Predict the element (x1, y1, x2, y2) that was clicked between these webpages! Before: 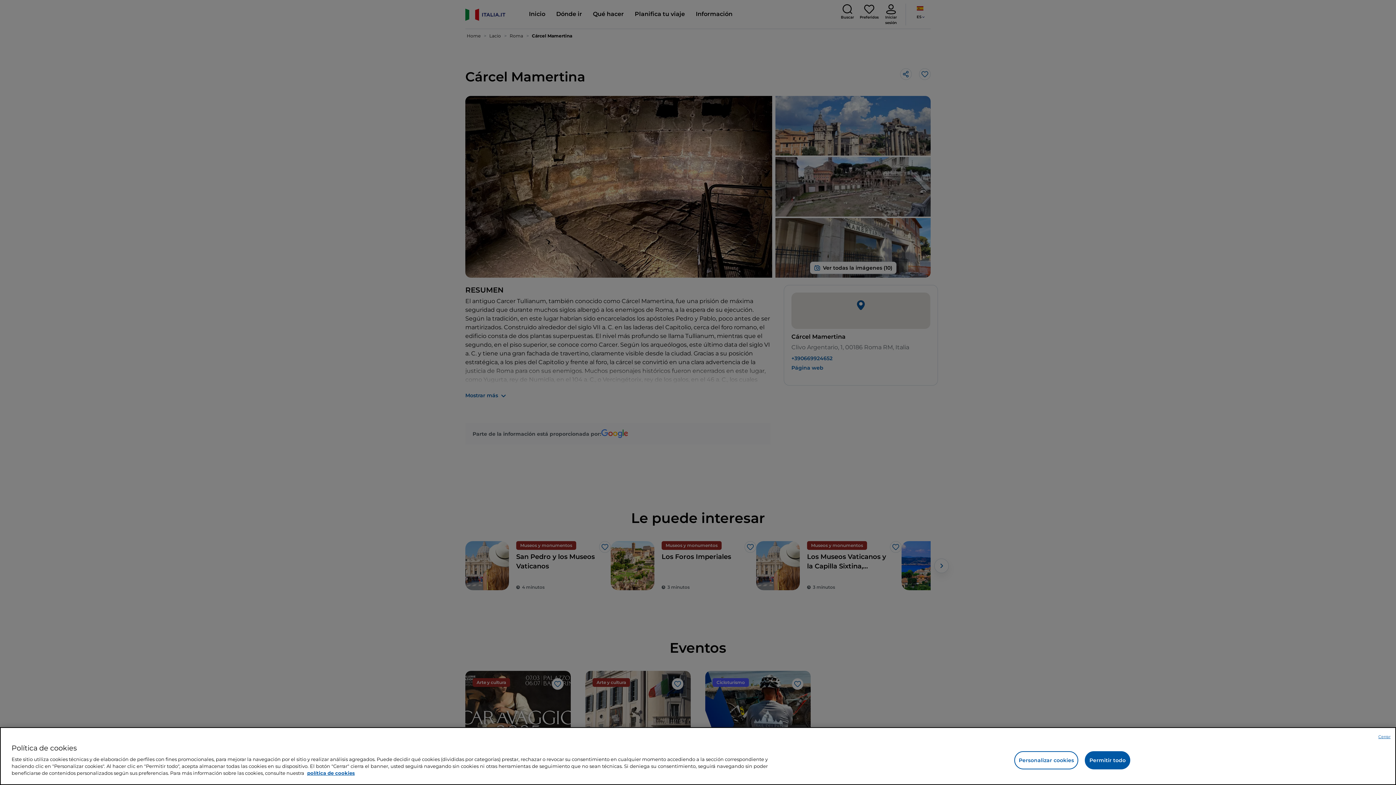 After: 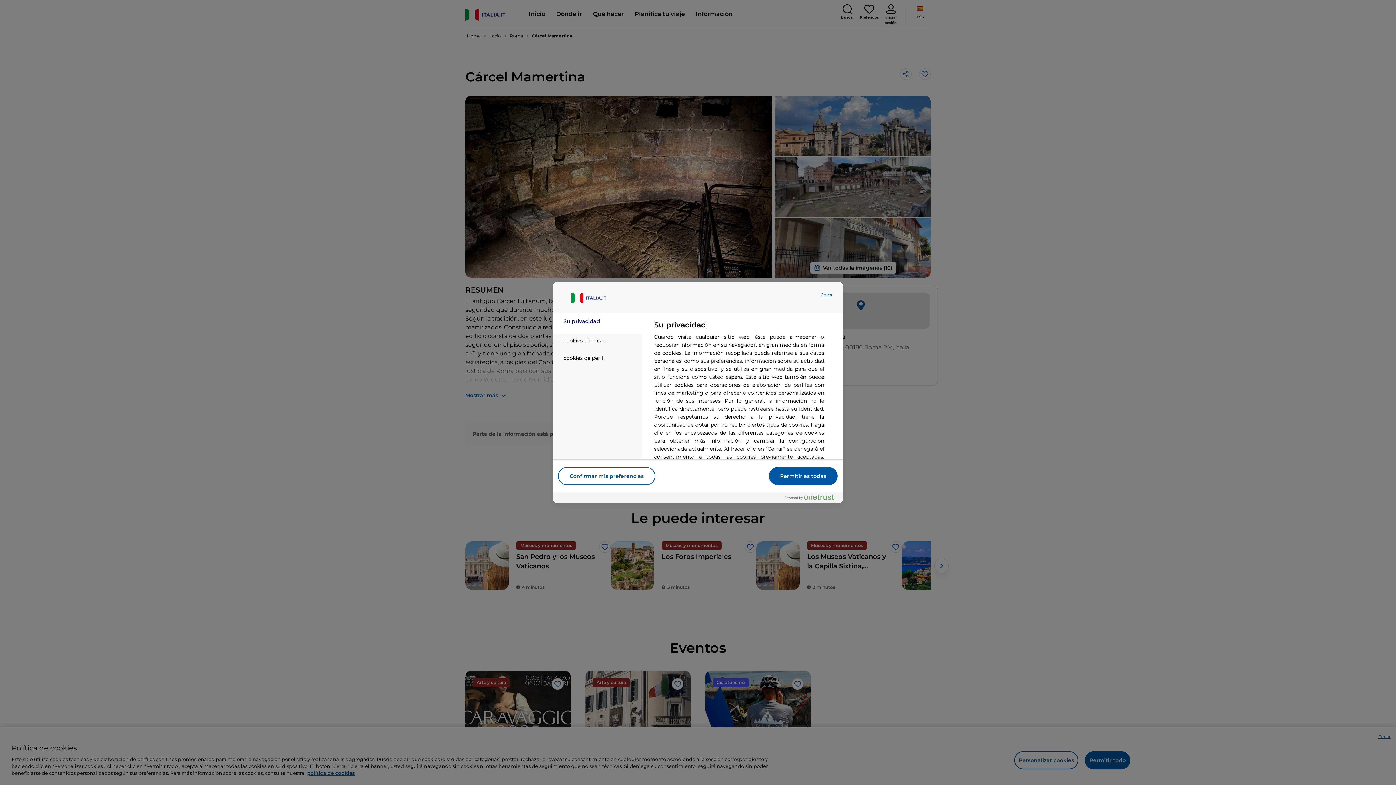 Action: label: Personalizar cookies bbox: (1014, 751, 1078, 769)